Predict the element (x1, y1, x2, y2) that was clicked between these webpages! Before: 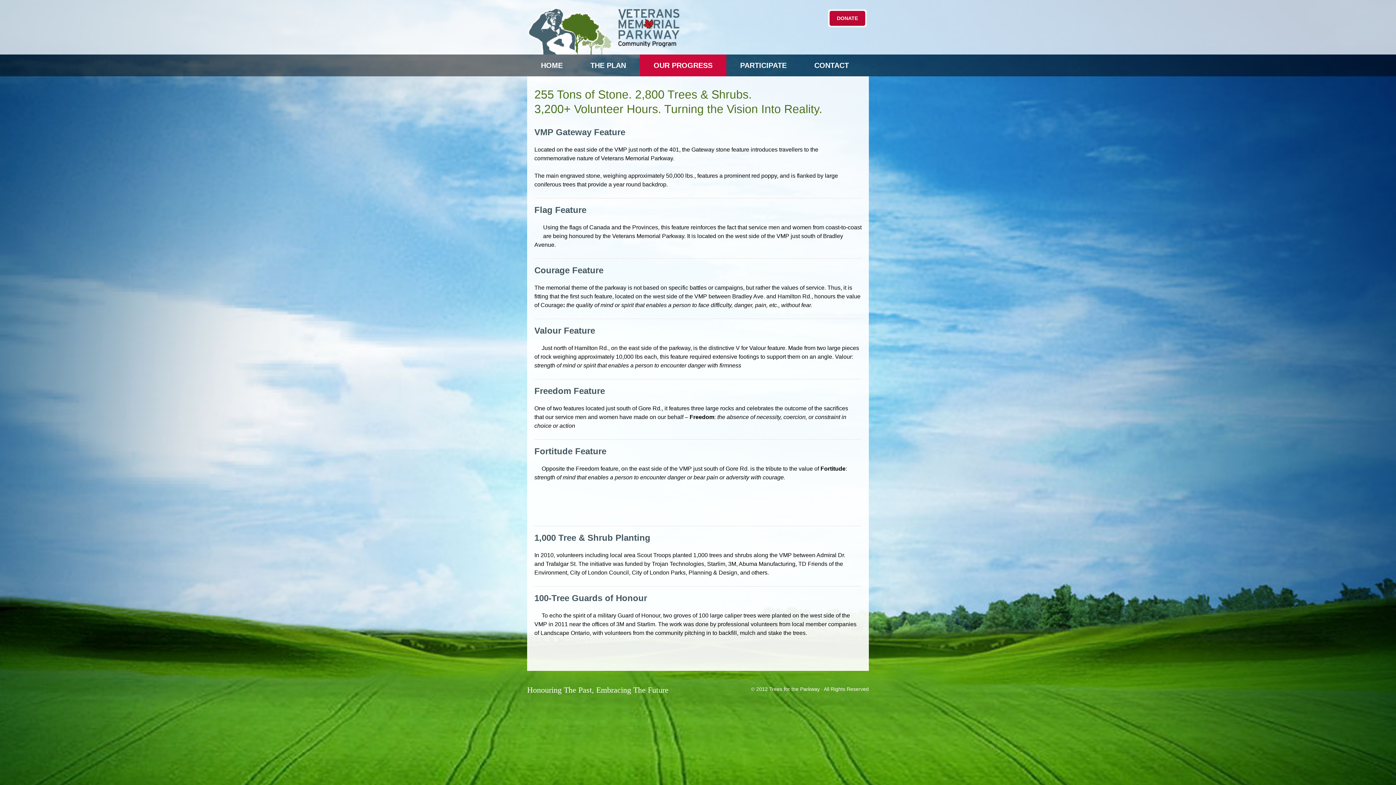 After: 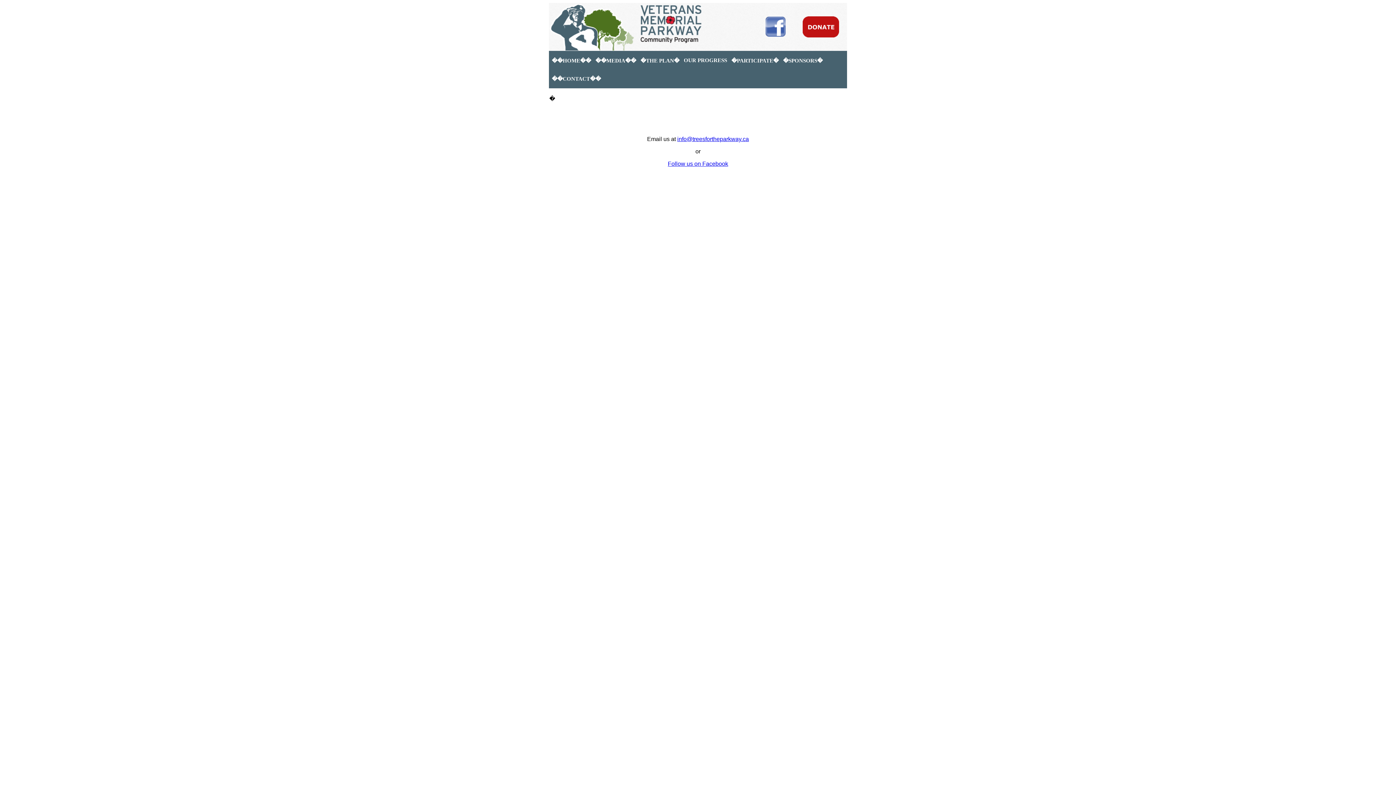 Action: bbox: (800, 54, 864, 76) label: CONTACT